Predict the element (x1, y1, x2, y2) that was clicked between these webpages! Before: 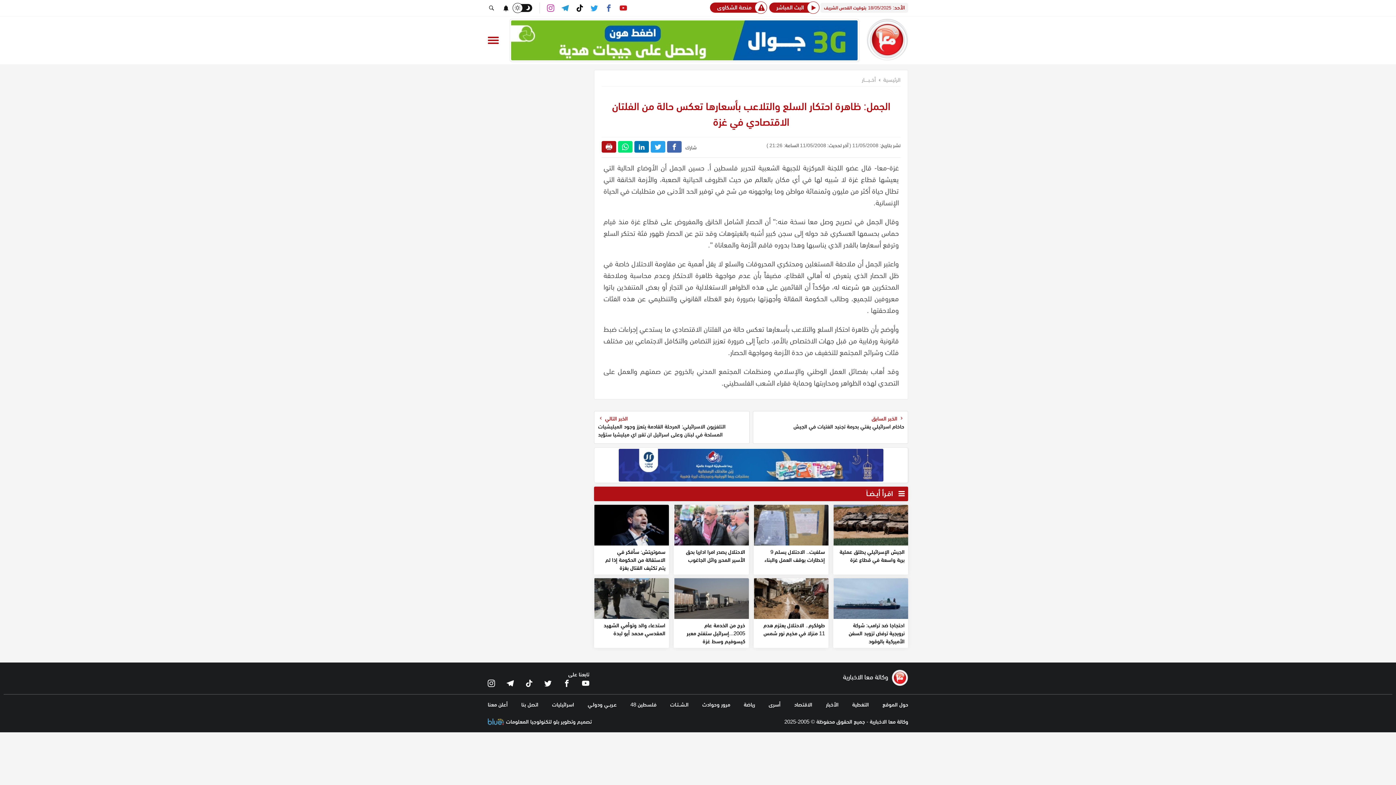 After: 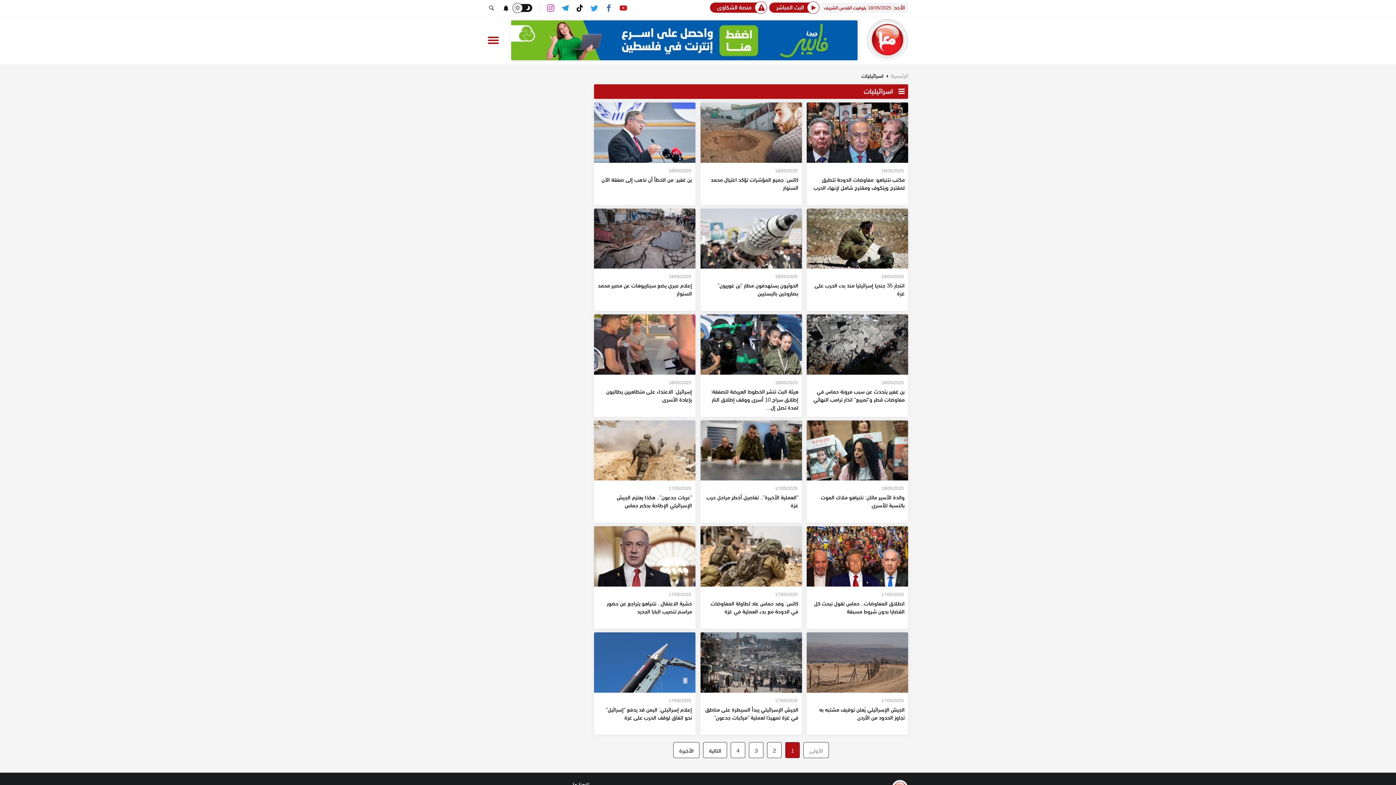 Action: label: اسرائيليات bbox: (552, 699, 574, 709)